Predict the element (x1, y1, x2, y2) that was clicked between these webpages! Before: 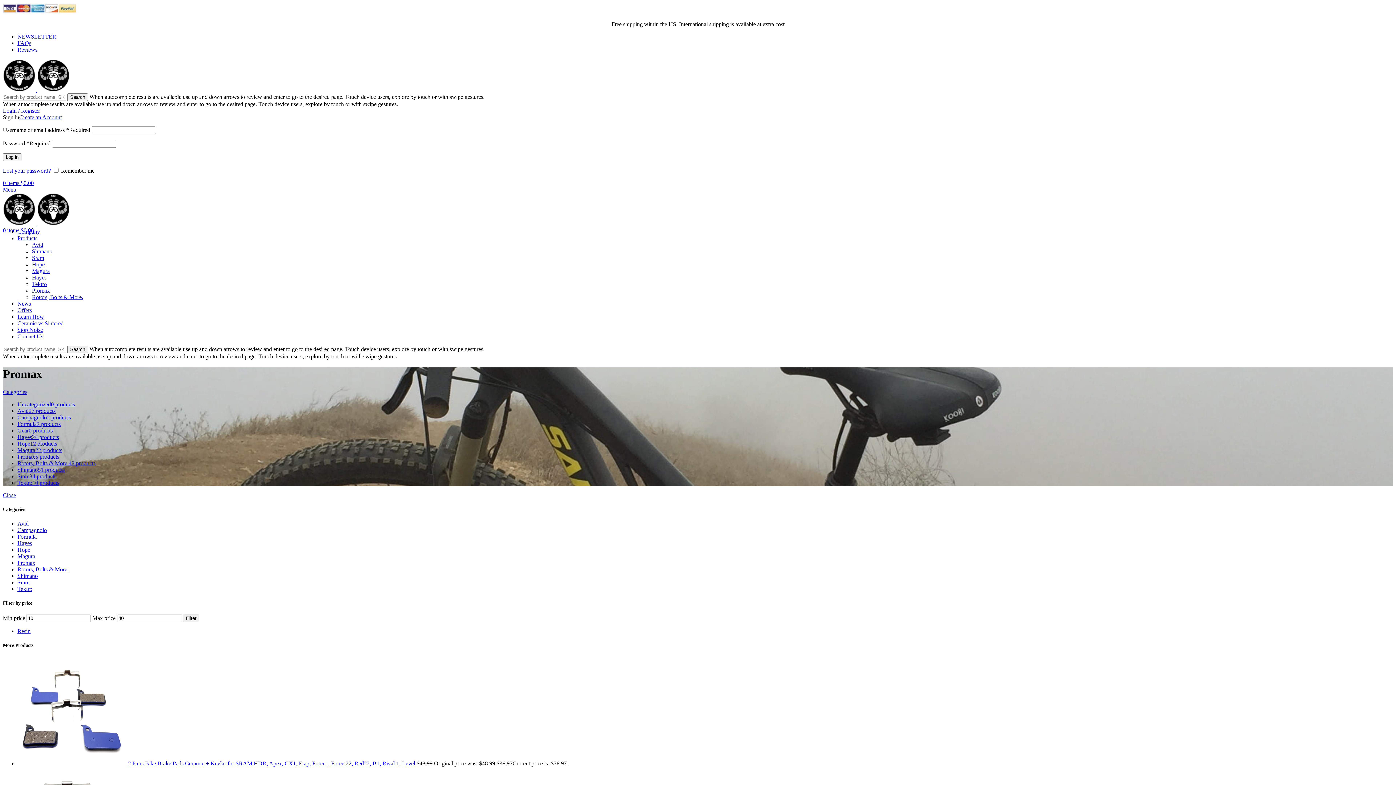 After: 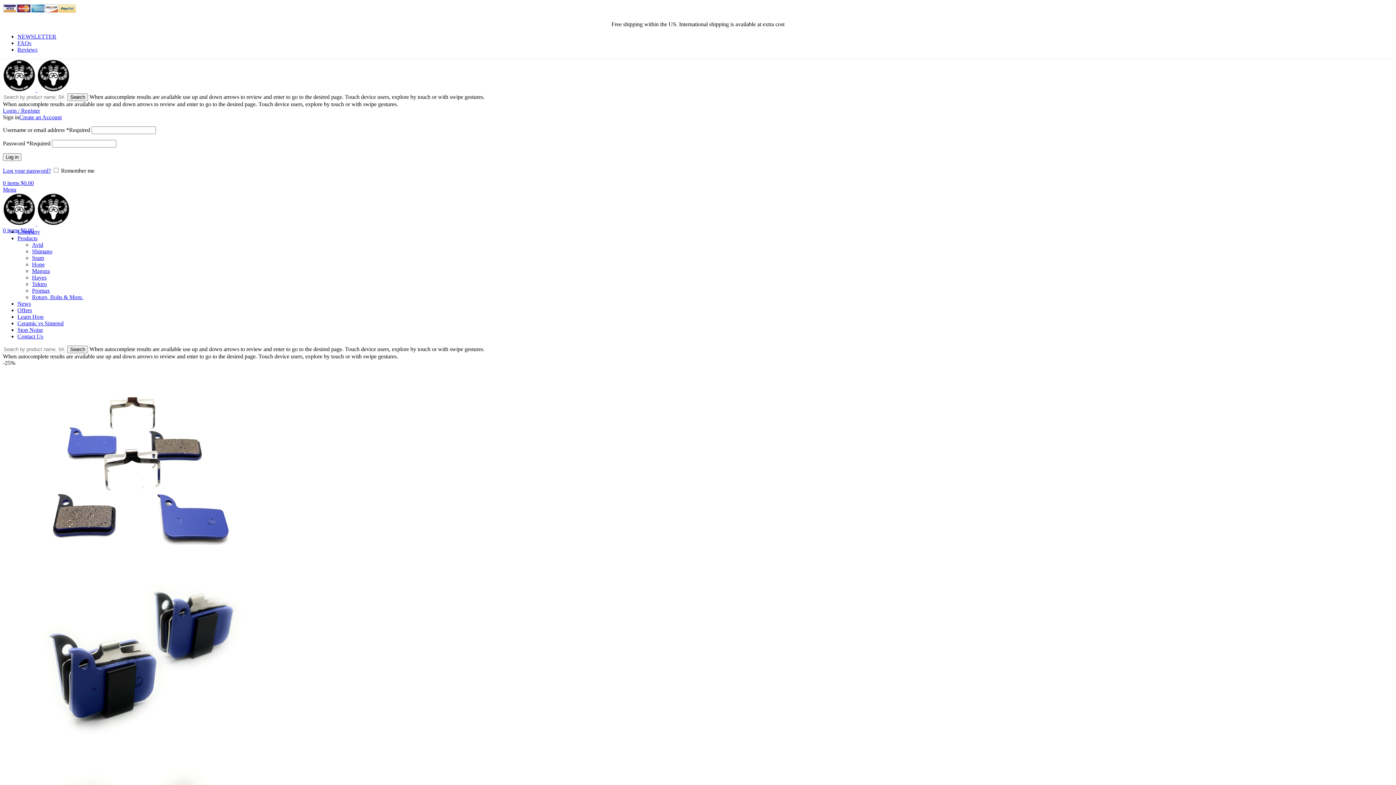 Action: label: 2 Pairs Bike Brake Pads Ceramic + Kevlar for SRAM HDR, Apex, CX1, Etap, Force1, Force 22, Red22, B1, Rival 1, Level  bbox: (128, 760, 416, 766)